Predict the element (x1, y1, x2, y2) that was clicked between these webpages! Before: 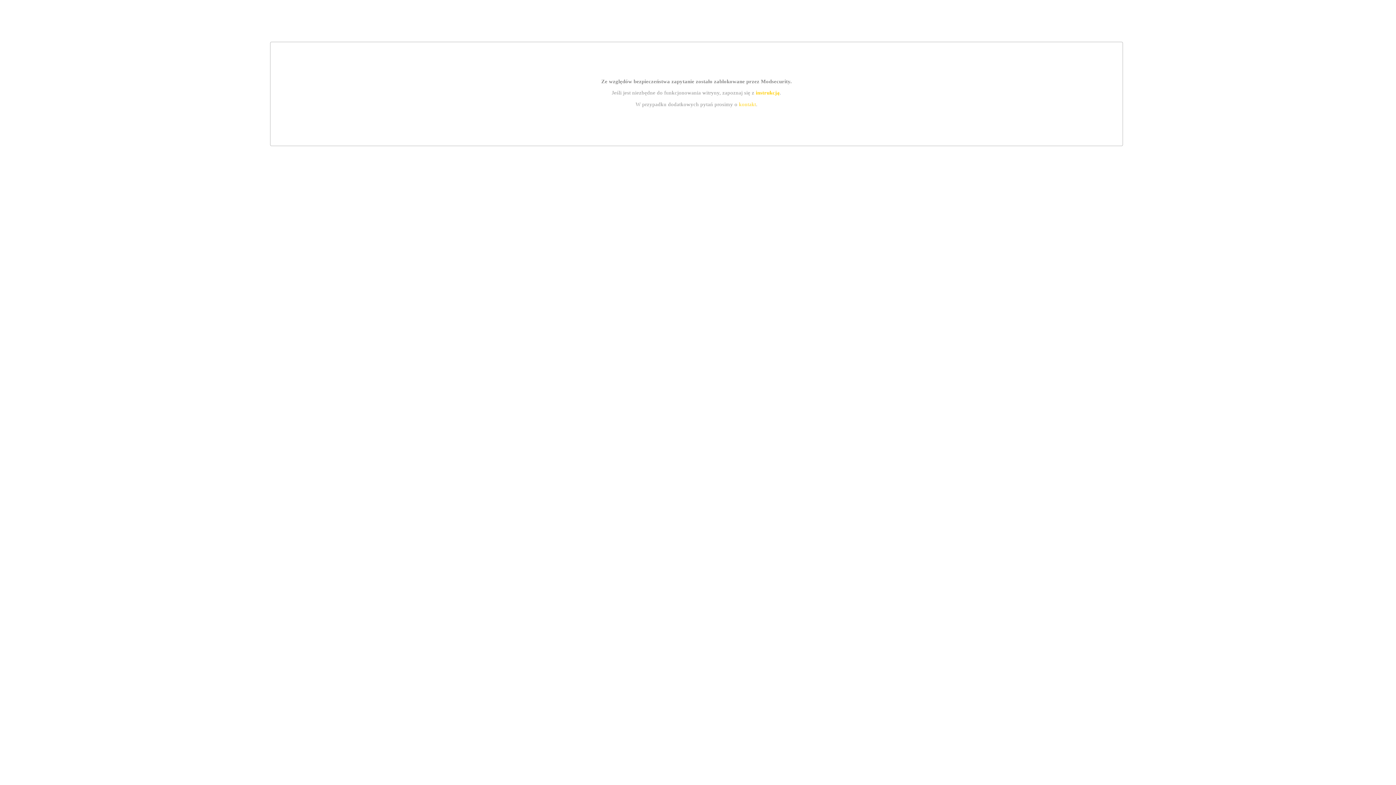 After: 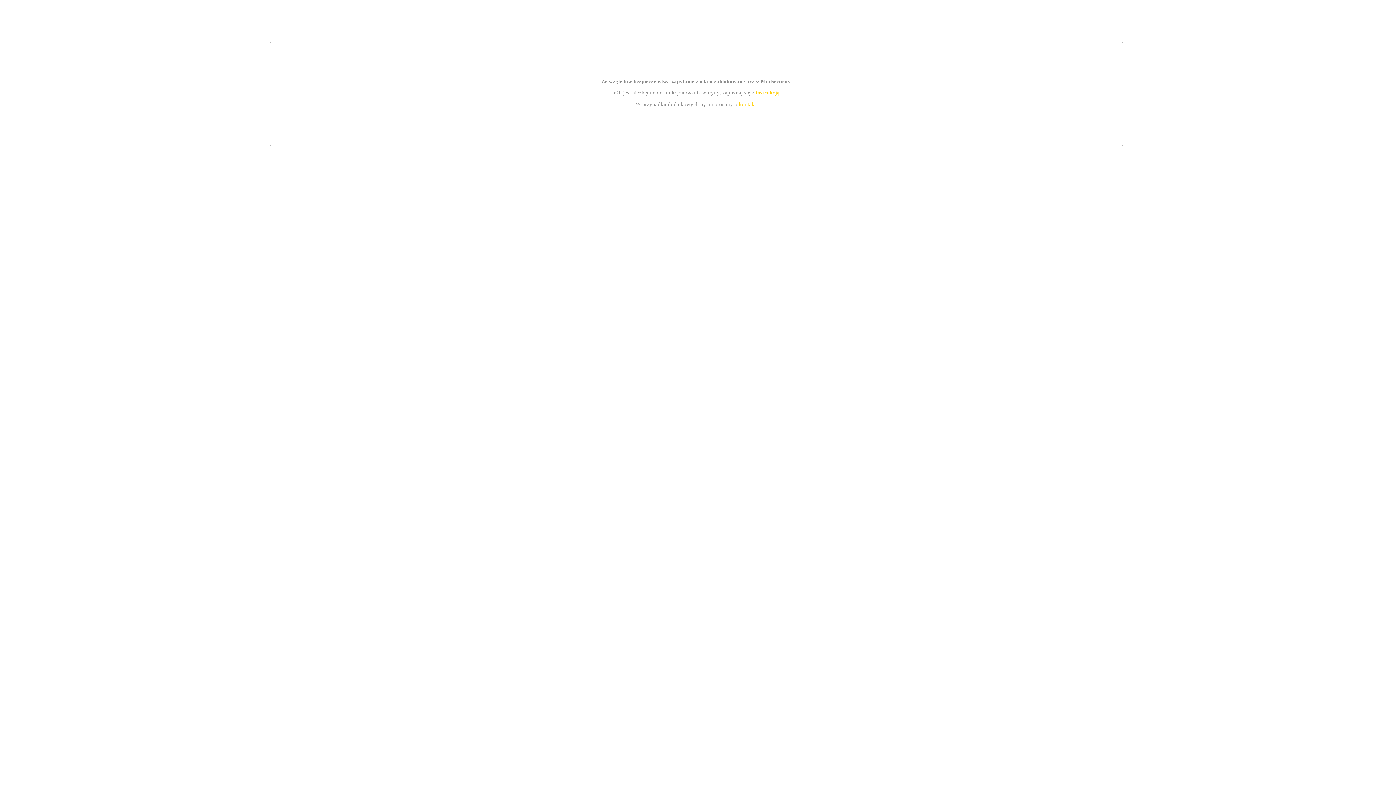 Action: label: instrukcją bbox: (755, 89, 779, 95)